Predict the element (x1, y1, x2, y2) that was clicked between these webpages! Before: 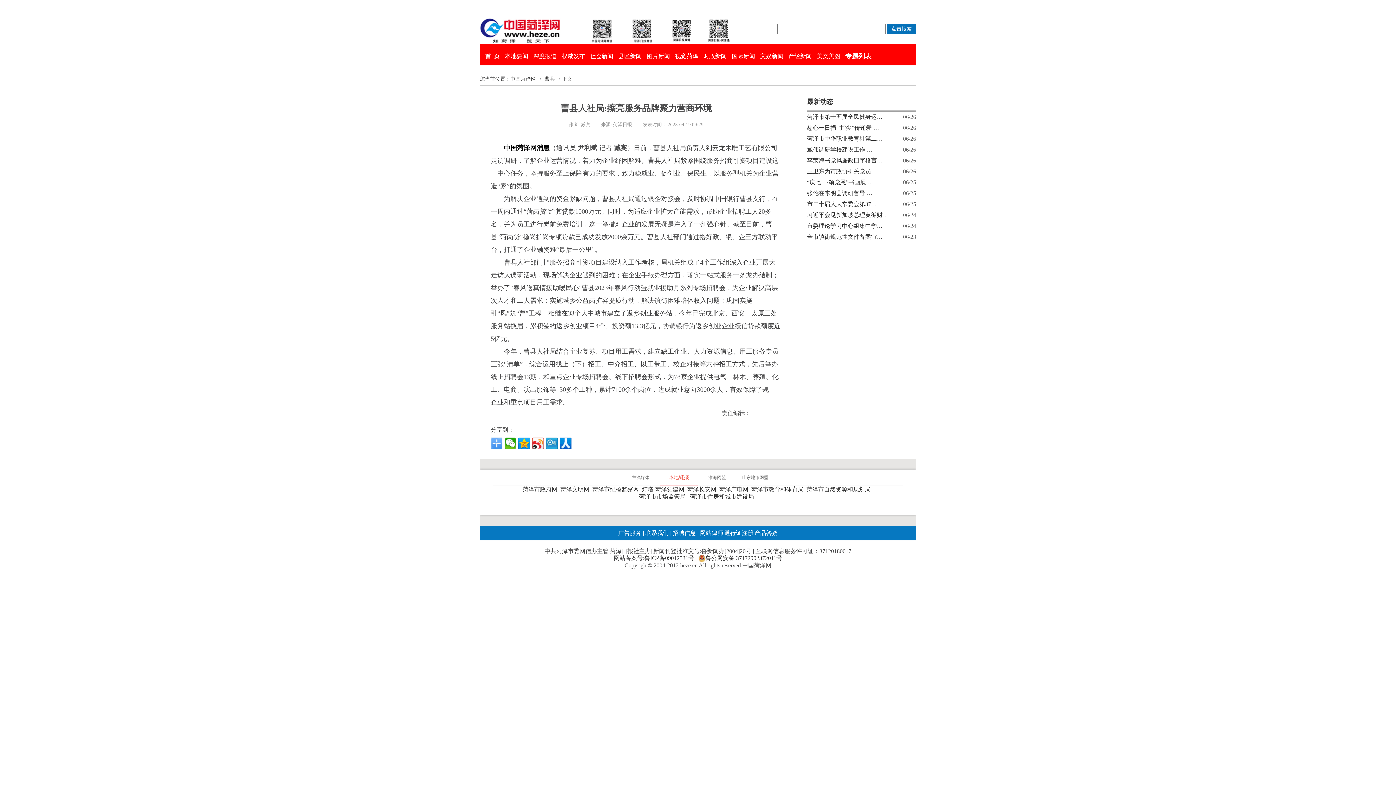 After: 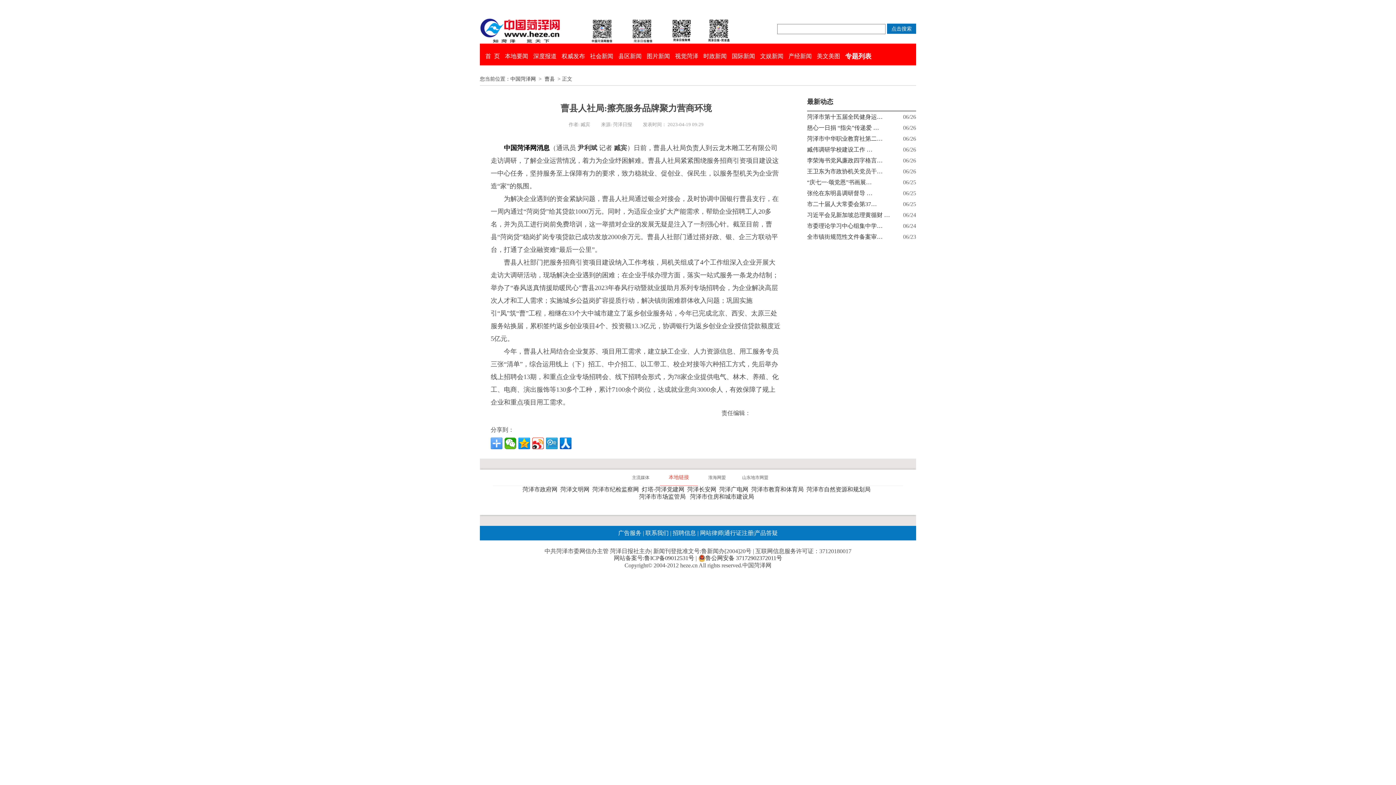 Action: bbox: (751, 486, 806, 492) label: 菏泽市教育和体育局  